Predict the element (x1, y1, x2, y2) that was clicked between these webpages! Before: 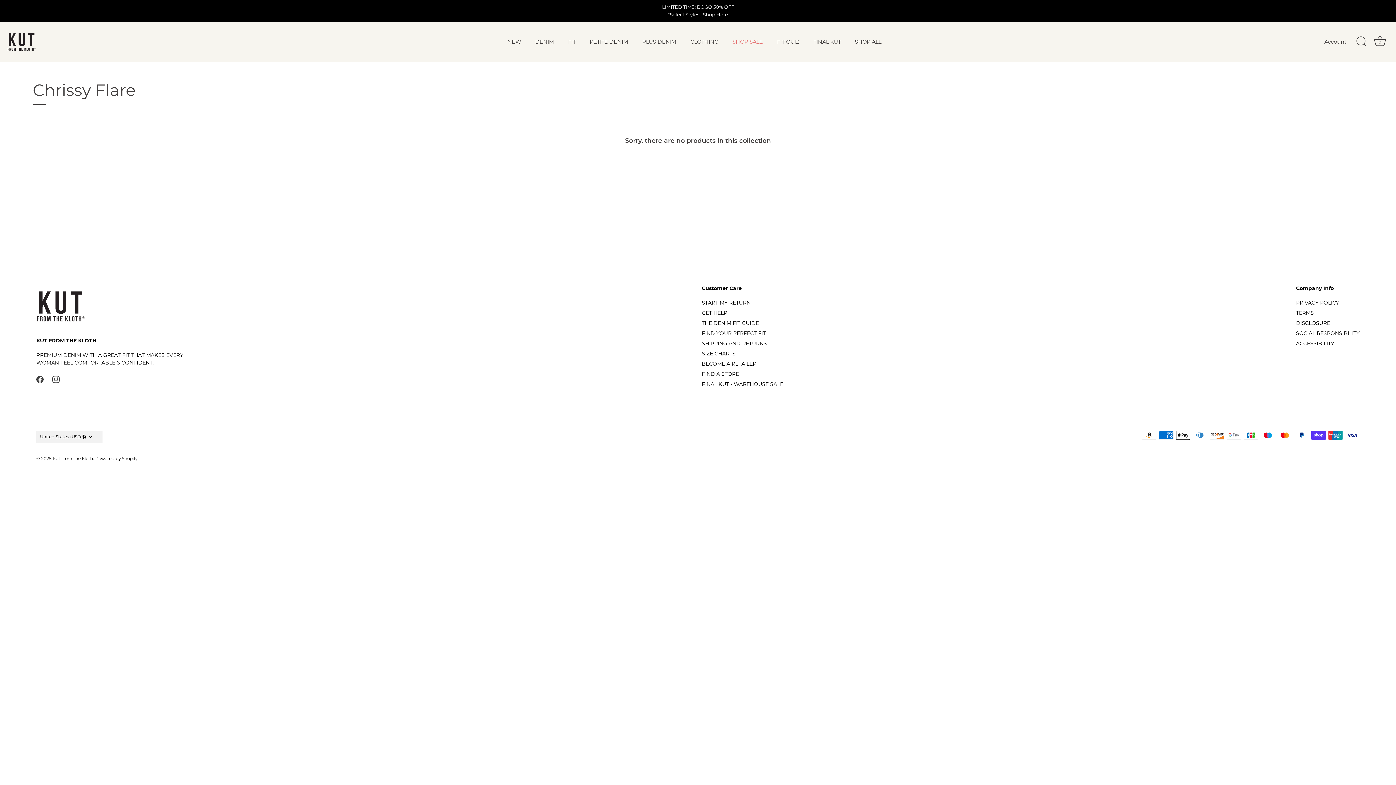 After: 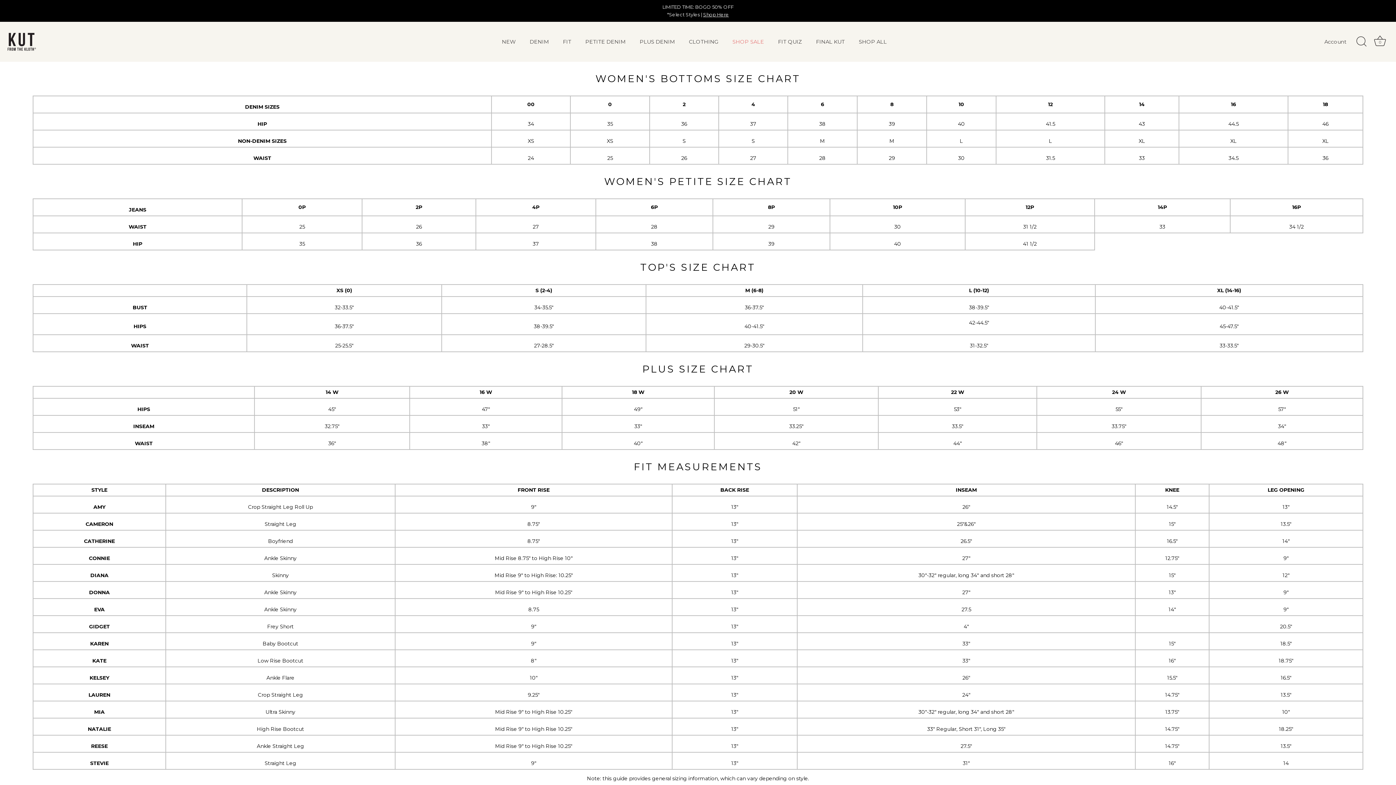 Action: label: SIZE CHARTS bbox: (702, 350, 735, 357)